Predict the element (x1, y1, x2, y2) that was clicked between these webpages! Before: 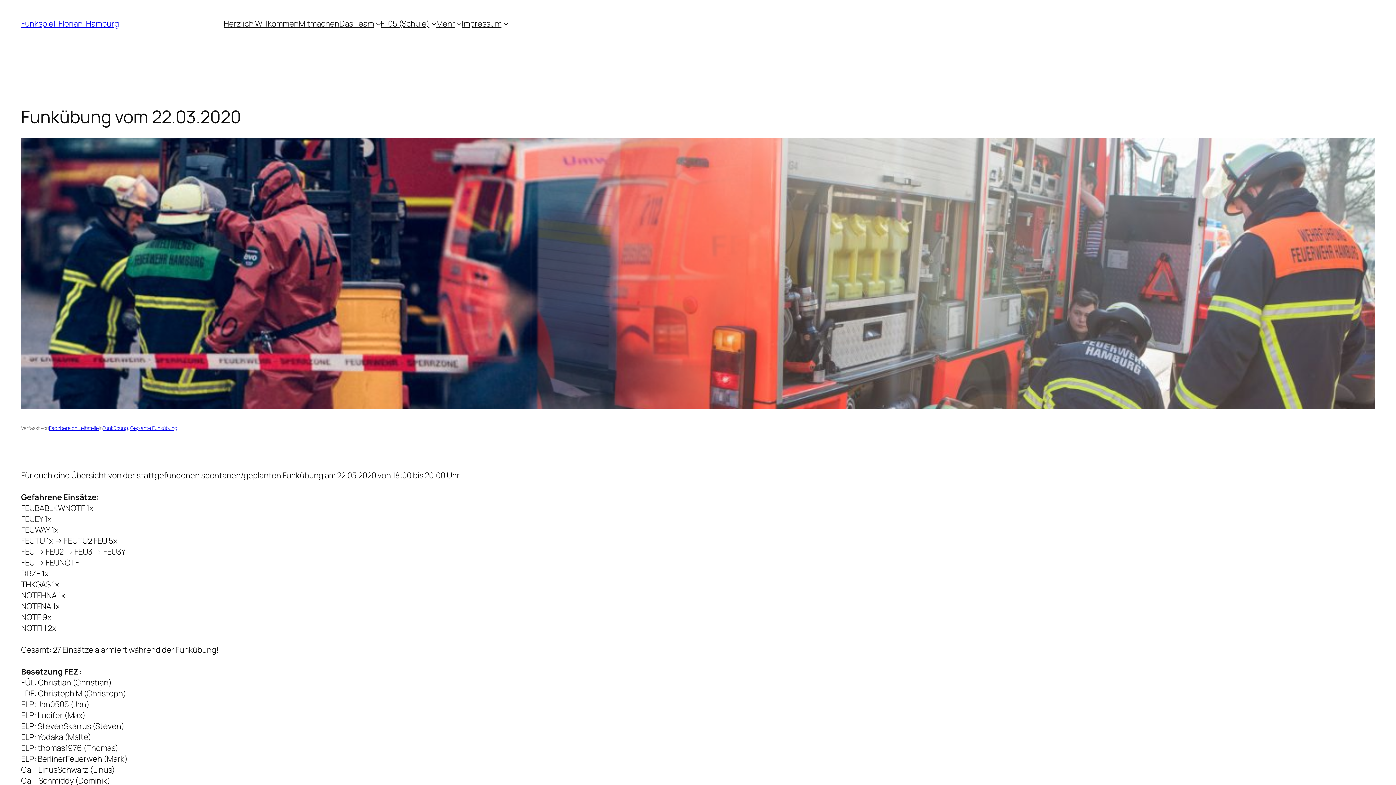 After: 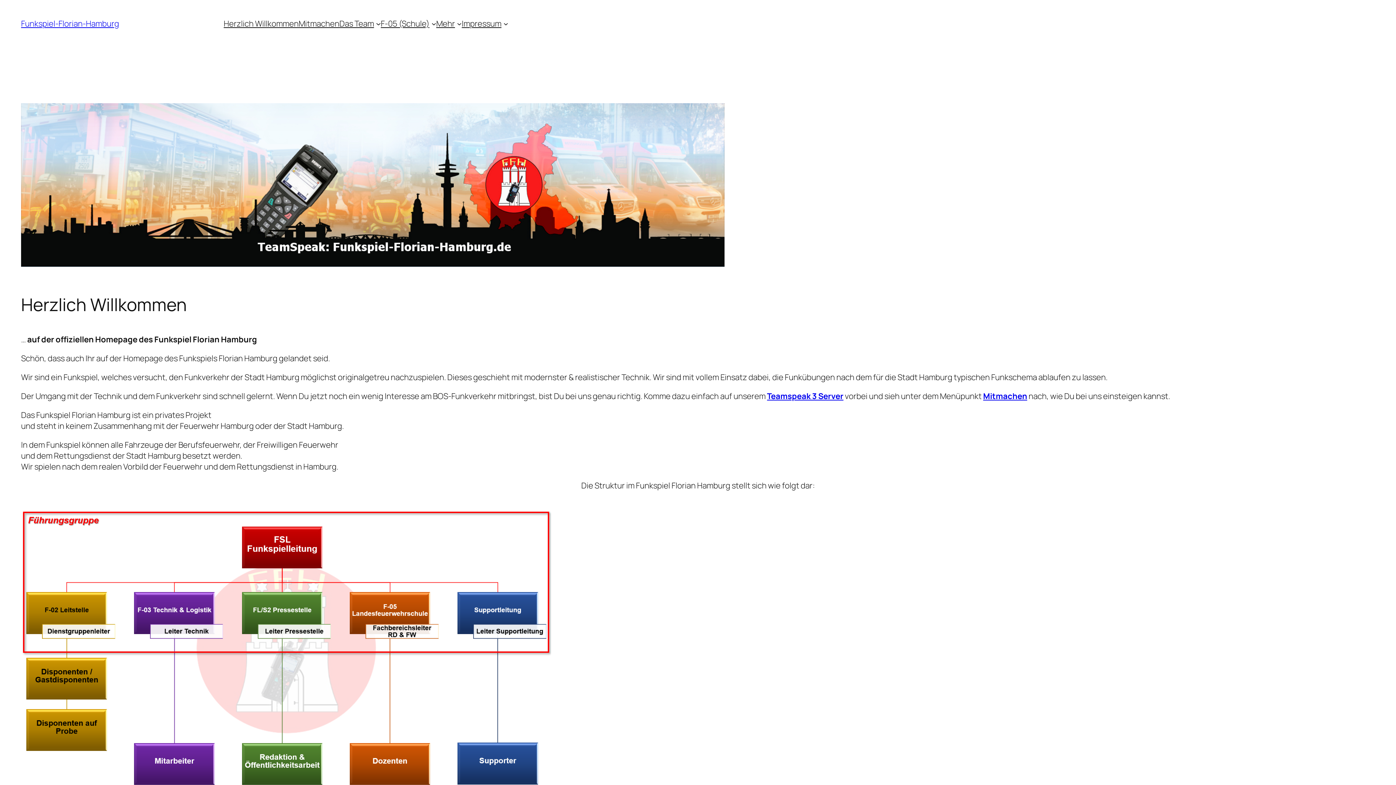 Action: label: Funkspiel-Florian-Hamburg bbox: (21, 18, 119, 29)